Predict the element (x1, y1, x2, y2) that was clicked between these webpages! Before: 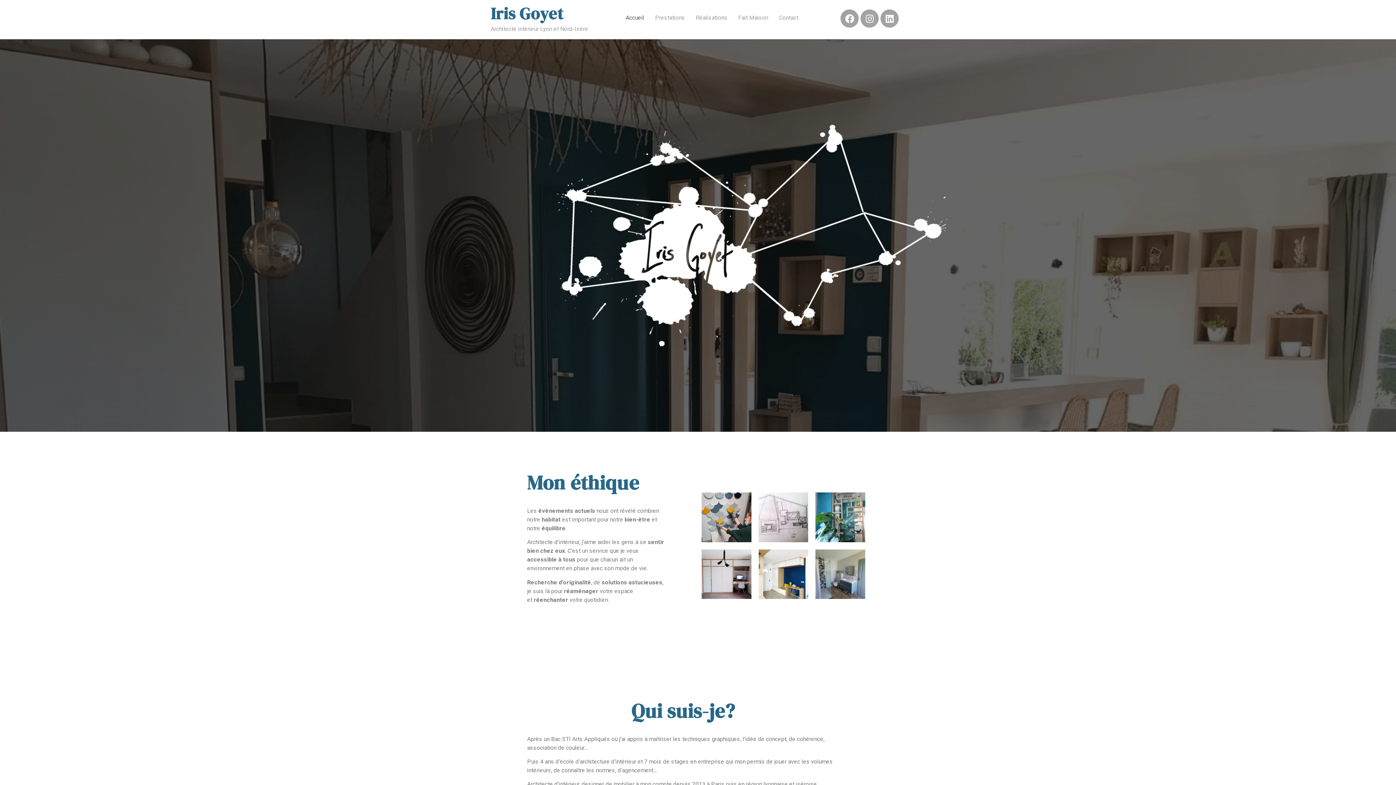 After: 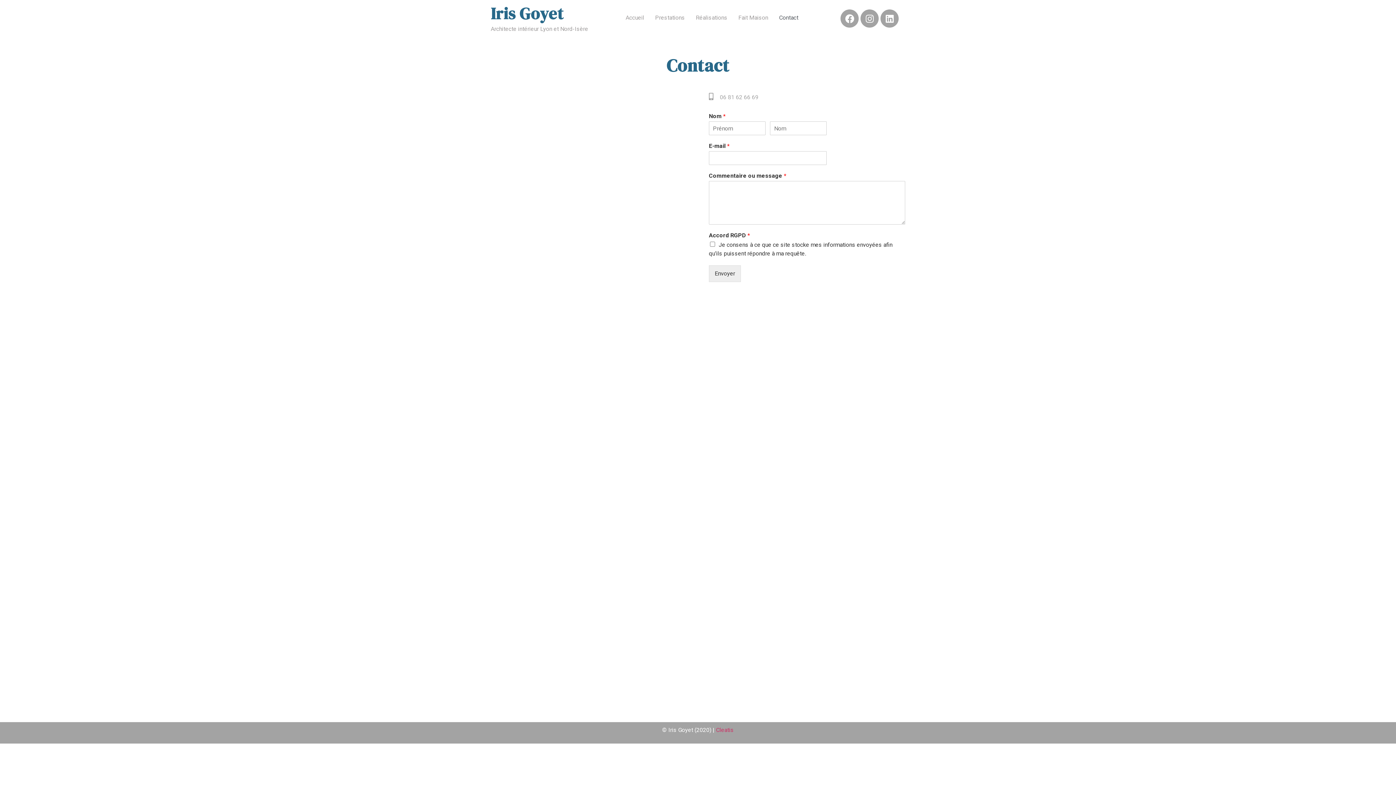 Action: bbox: (773, 9, 804, 26) label: Contact